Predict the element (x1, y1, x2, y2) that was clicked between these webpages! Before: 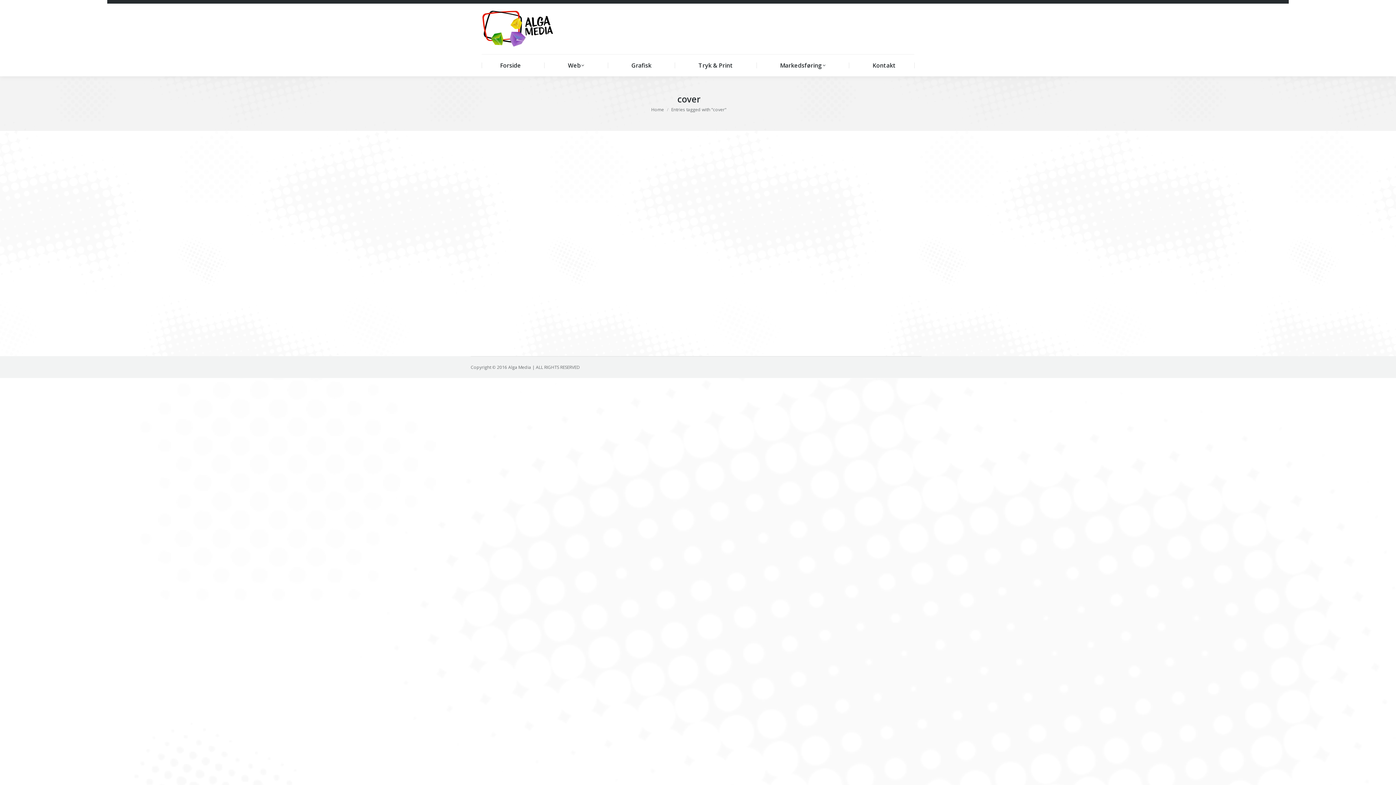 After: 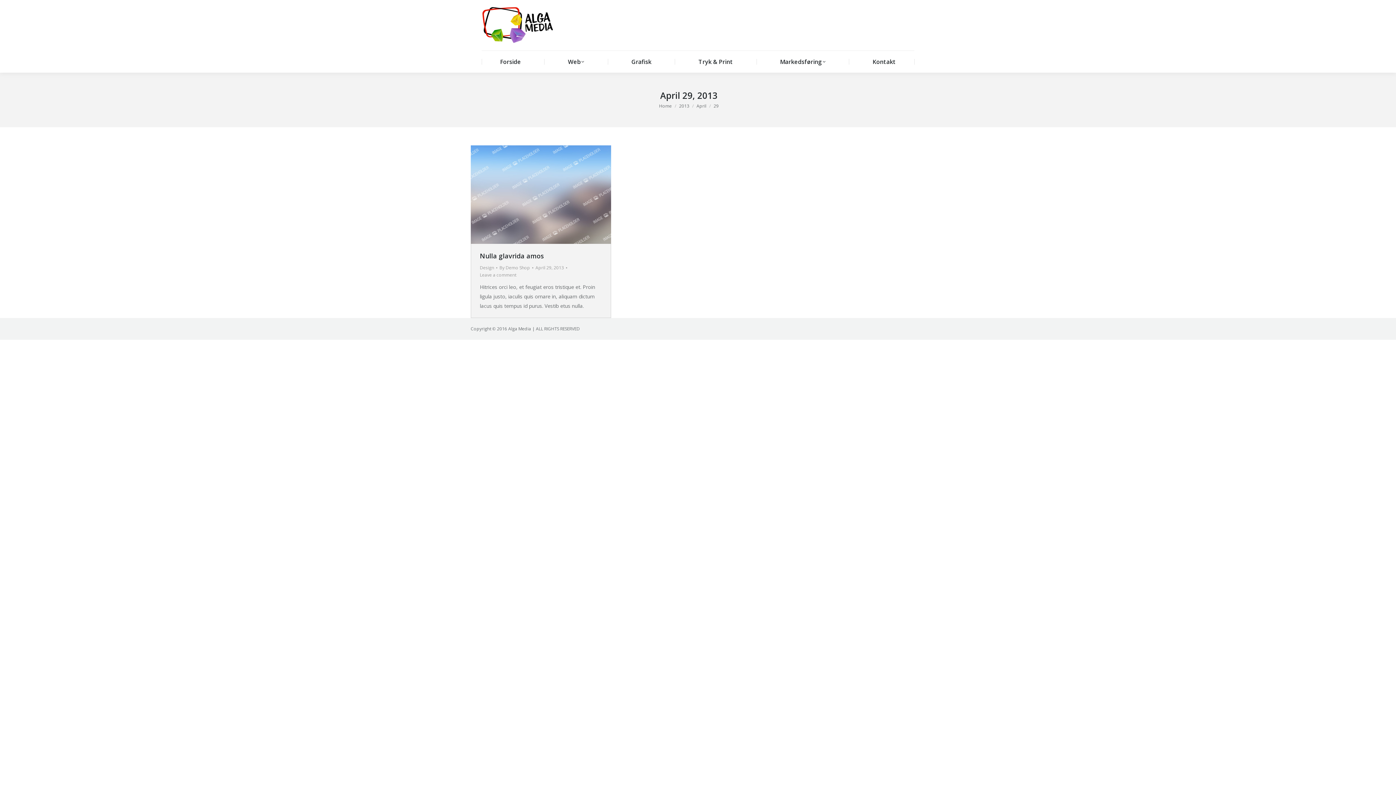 Action: bbox: (535, 328, 567, 336) label: April 29, 2013